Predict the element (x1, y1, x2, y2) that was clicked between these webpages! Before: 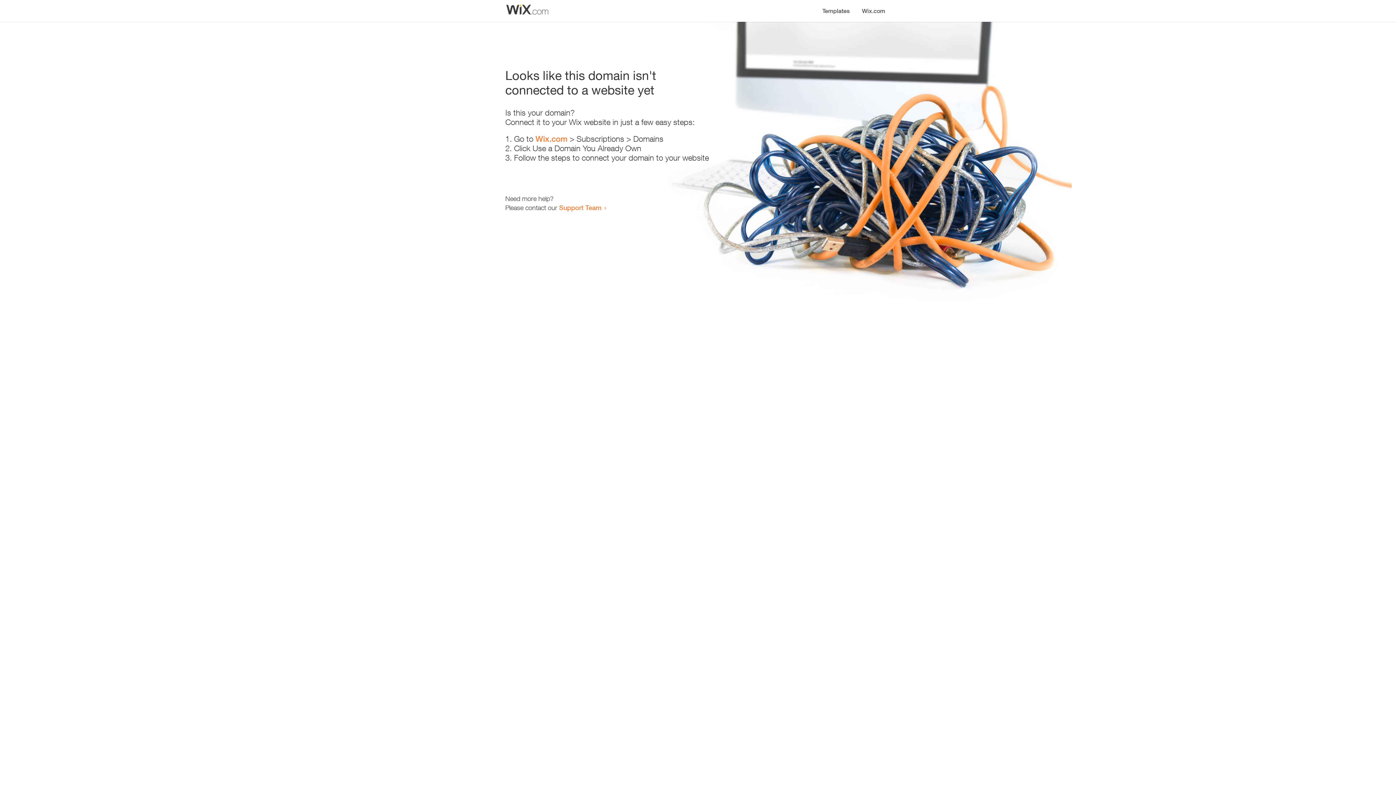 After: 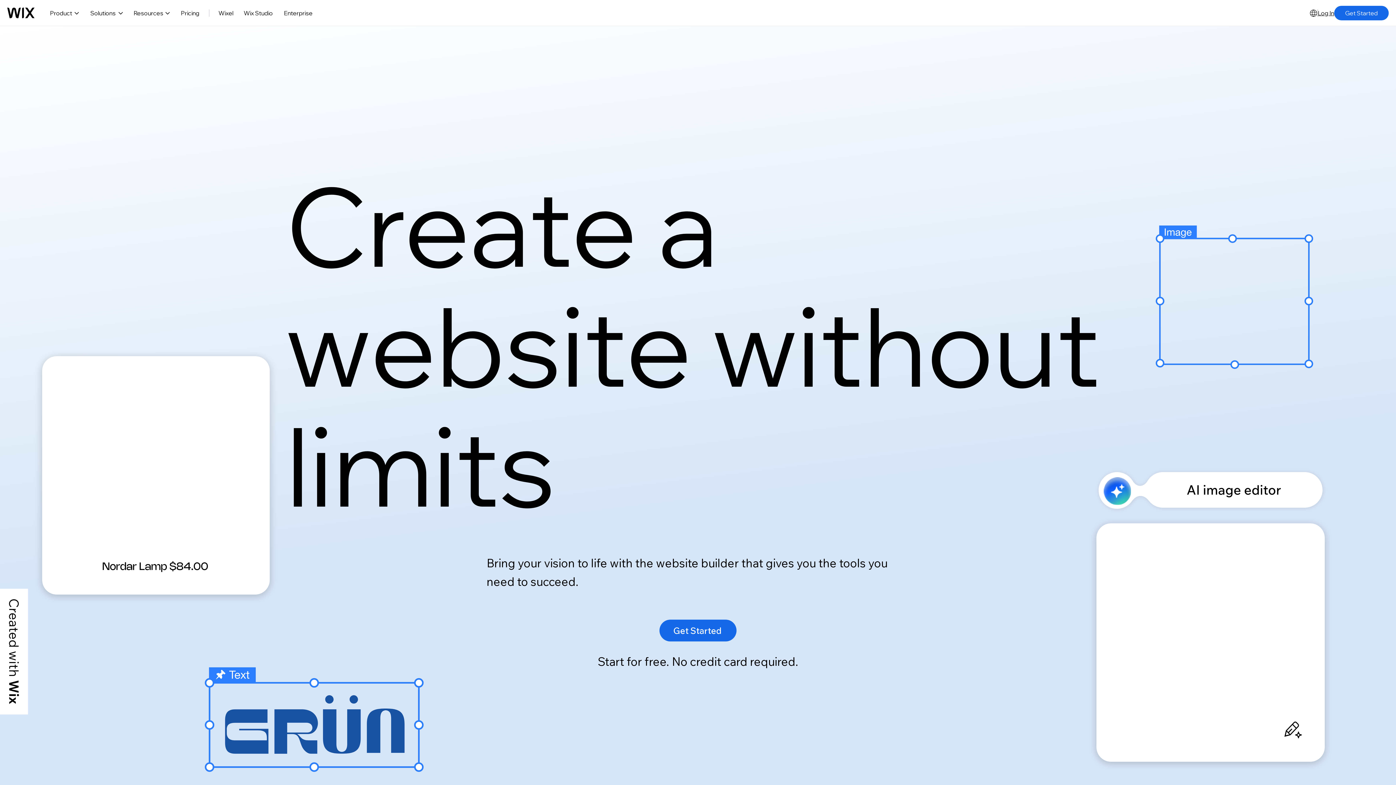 Action: label: Wix.com bbox: (856, 0, 890, 14)